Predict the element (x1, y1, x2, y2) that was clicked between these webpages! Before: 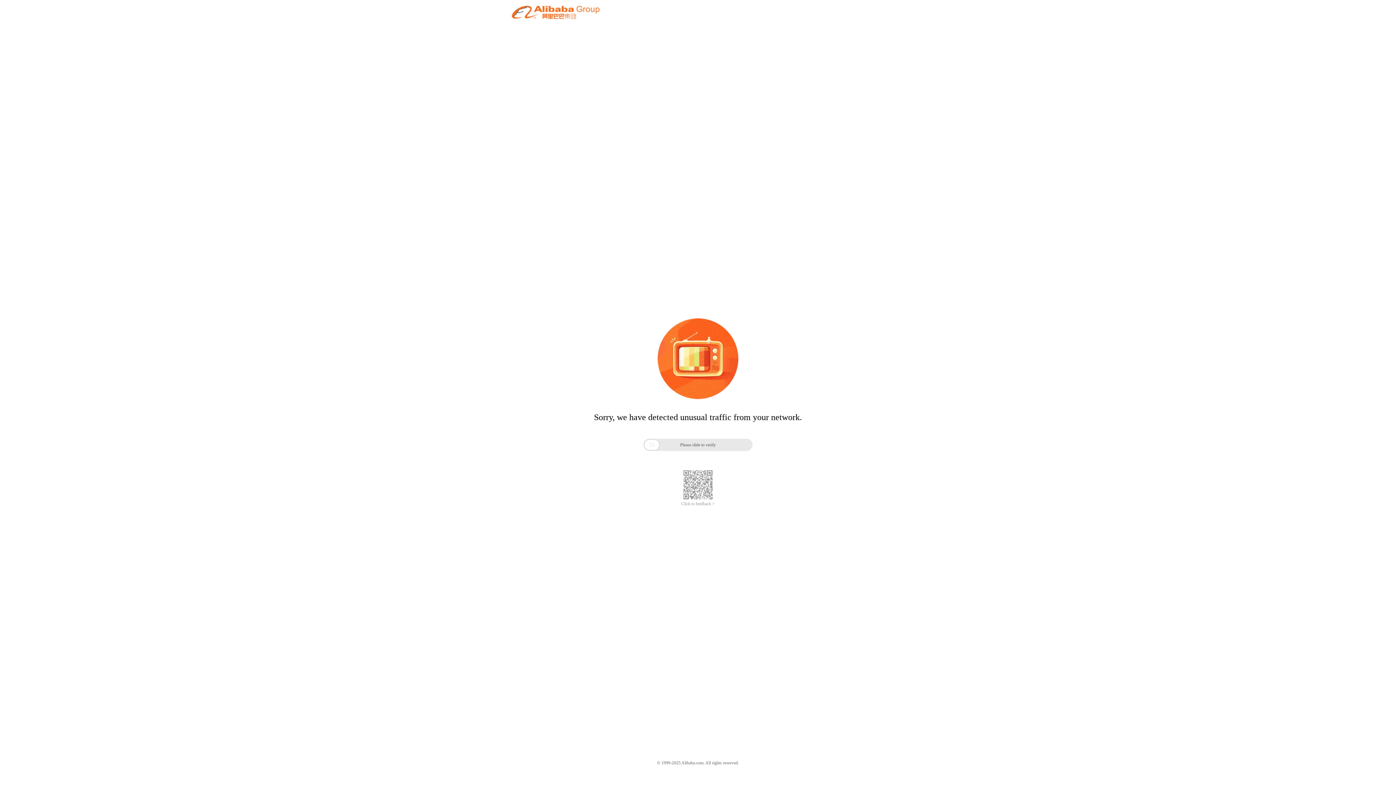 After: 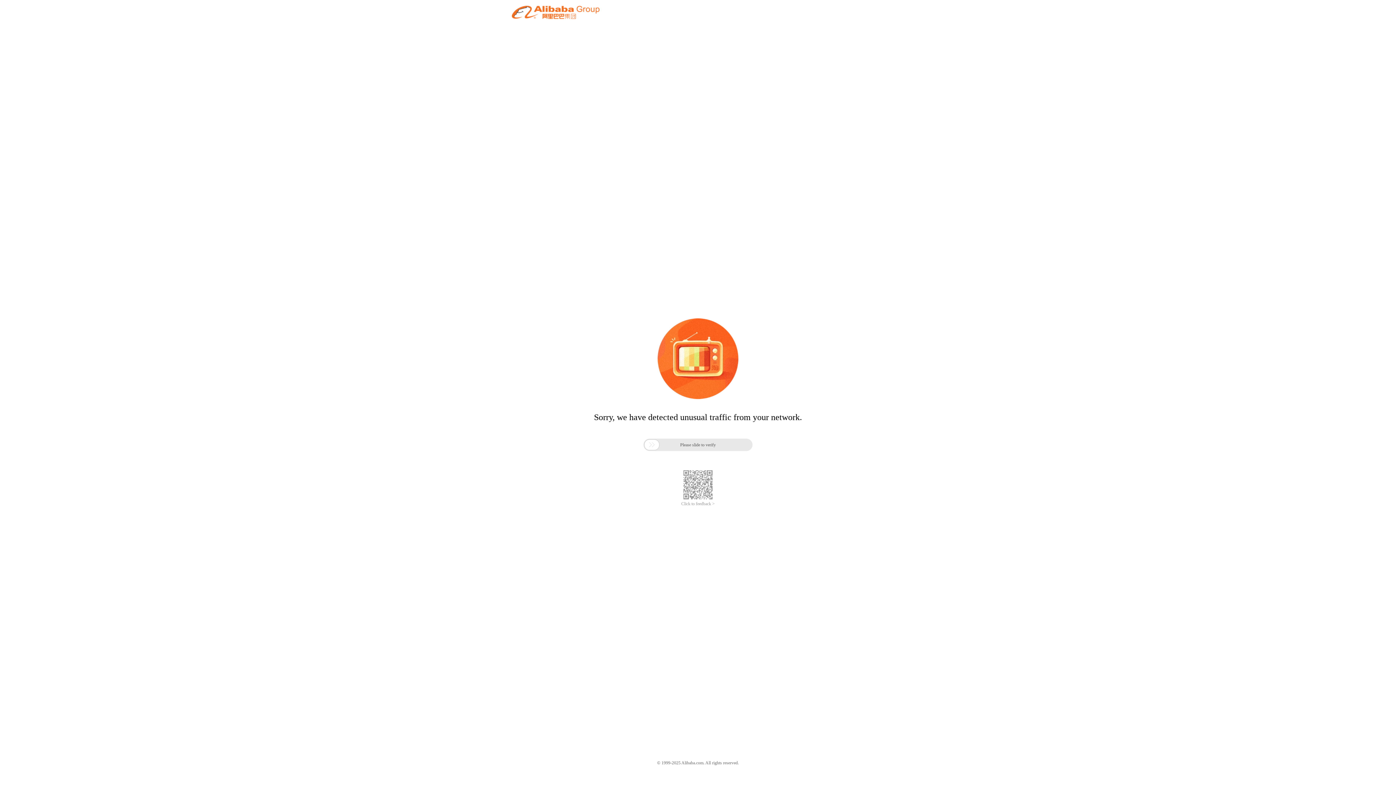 Action: label: Click to feedback > bbox: (681, 501, 714, 506)